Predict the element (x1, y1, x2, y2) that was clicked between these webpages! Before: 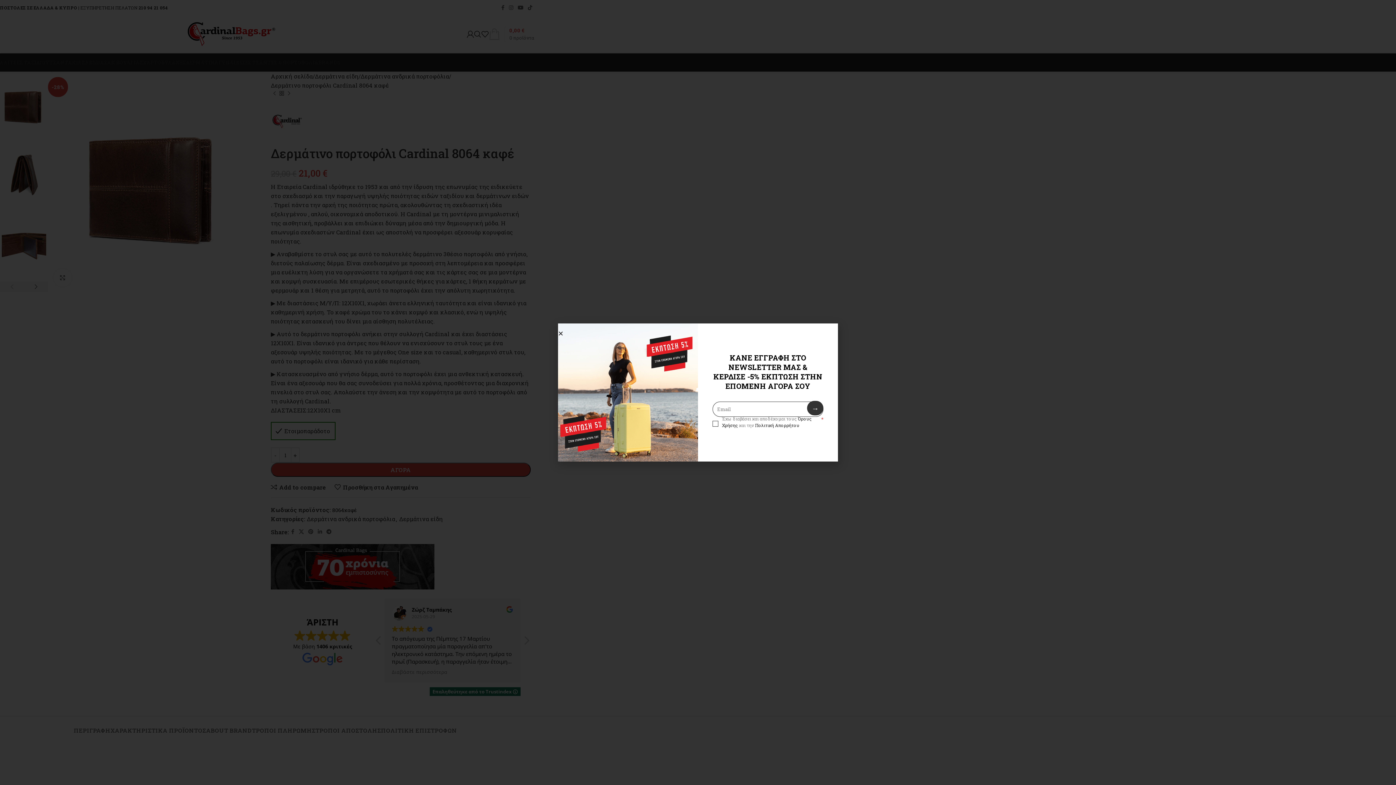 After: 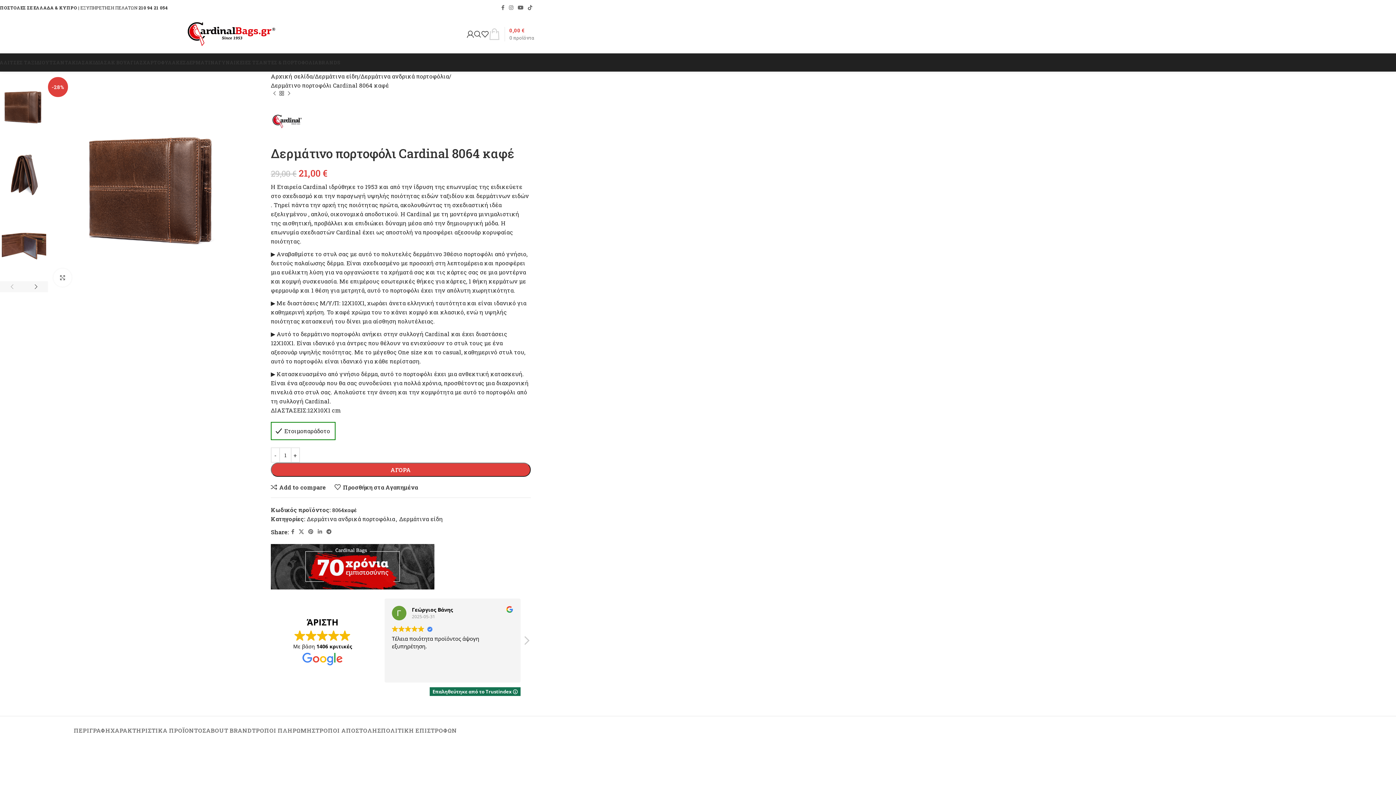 Action: bbox: (558, 330, 563, 336) label: Close